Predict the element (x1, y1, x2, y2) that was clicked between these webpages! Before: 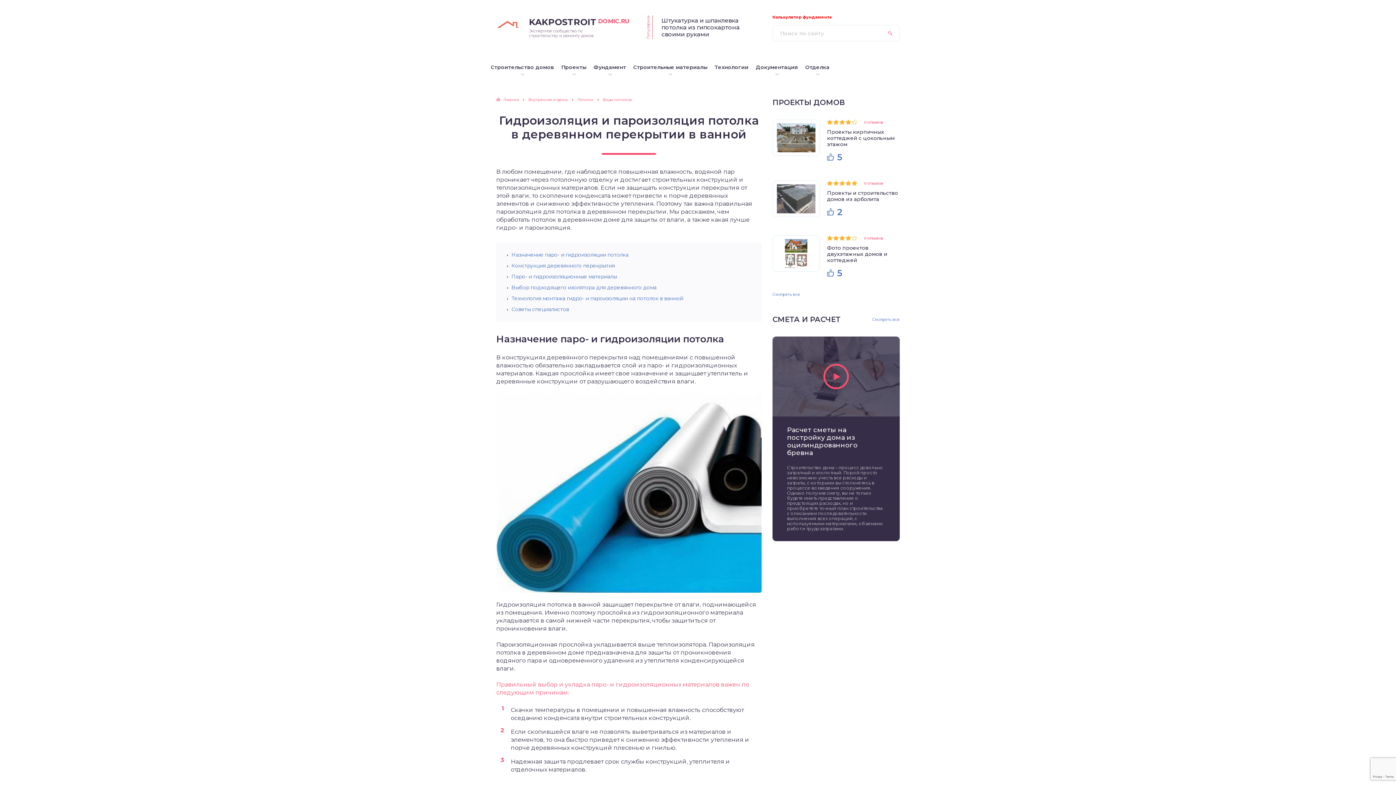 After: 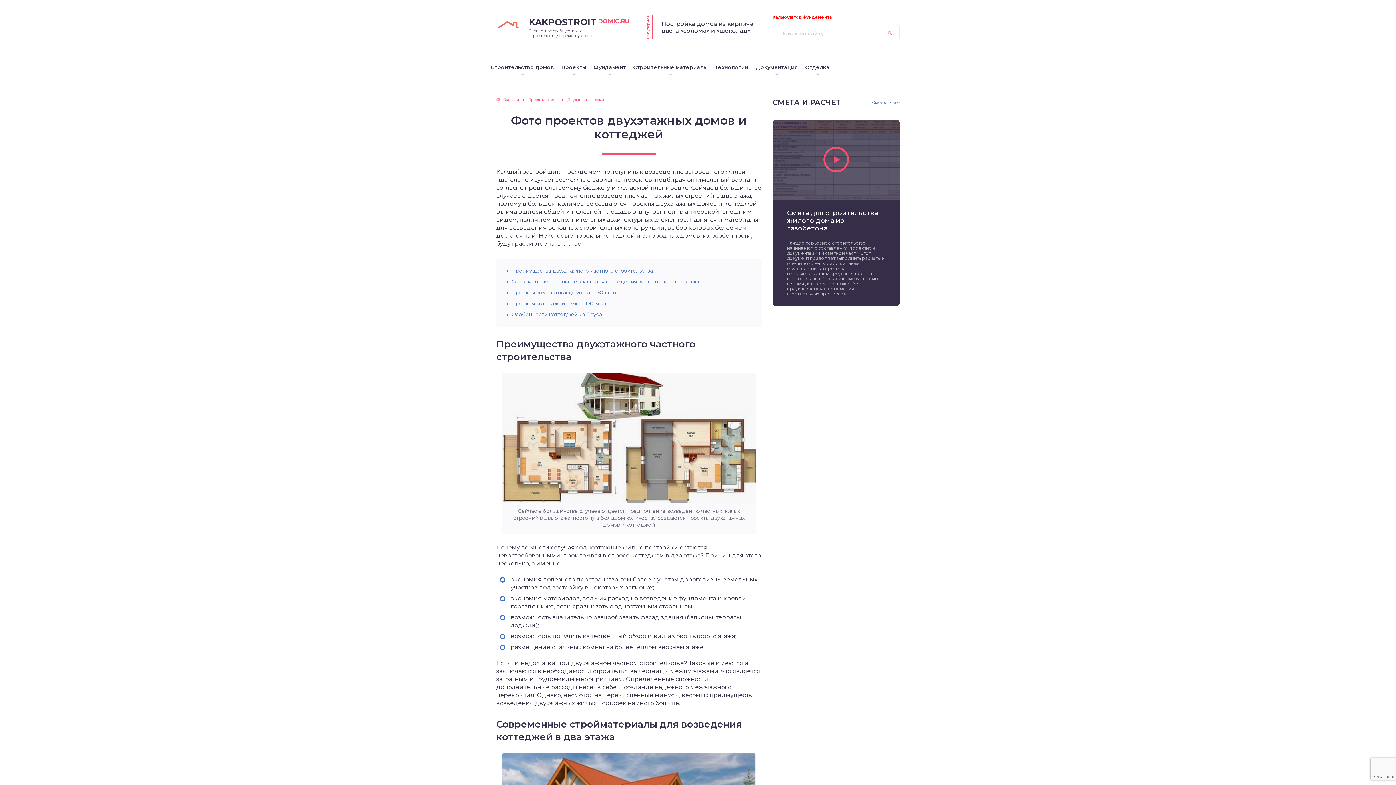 Action: label: Фото проектов двухэтажных домов и коттеджей bbox: (827, 244, 887, 263)